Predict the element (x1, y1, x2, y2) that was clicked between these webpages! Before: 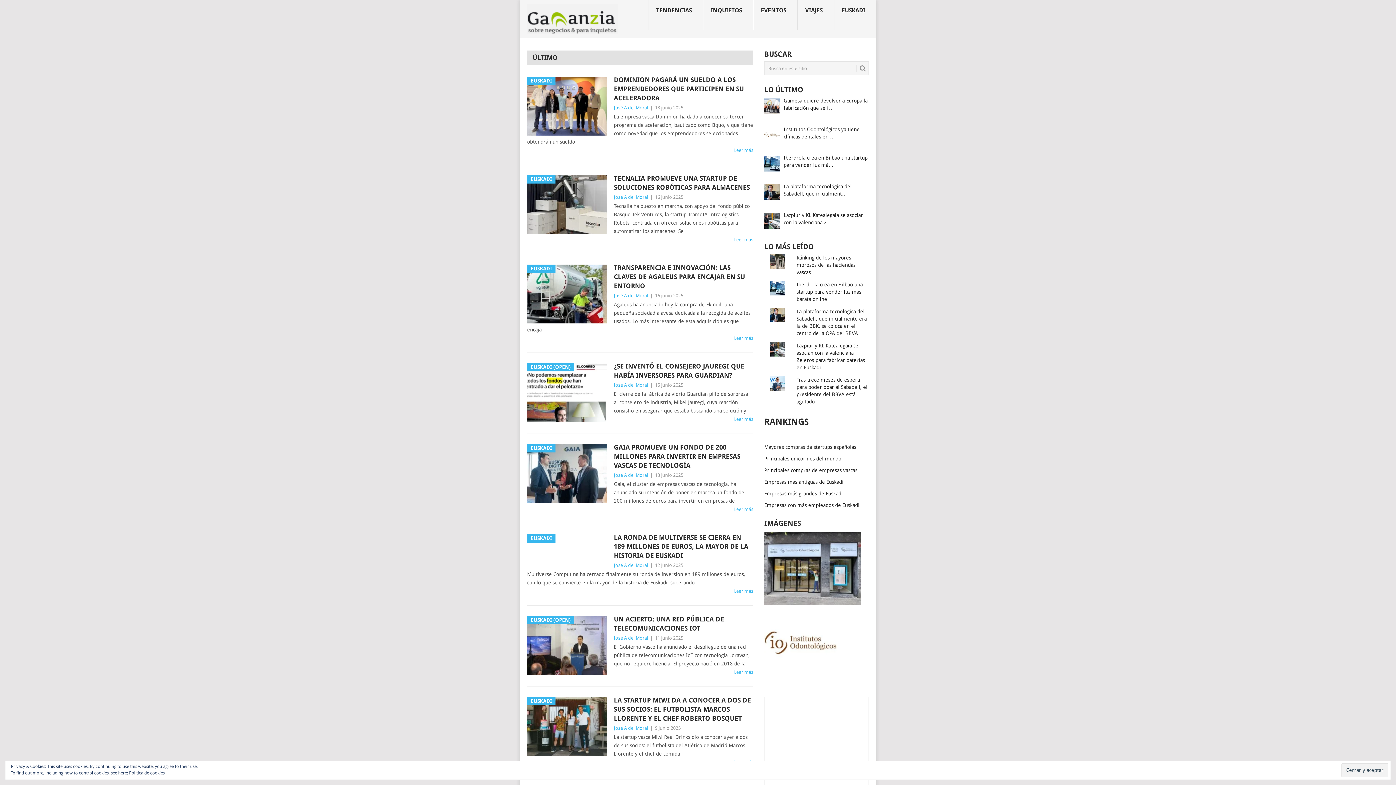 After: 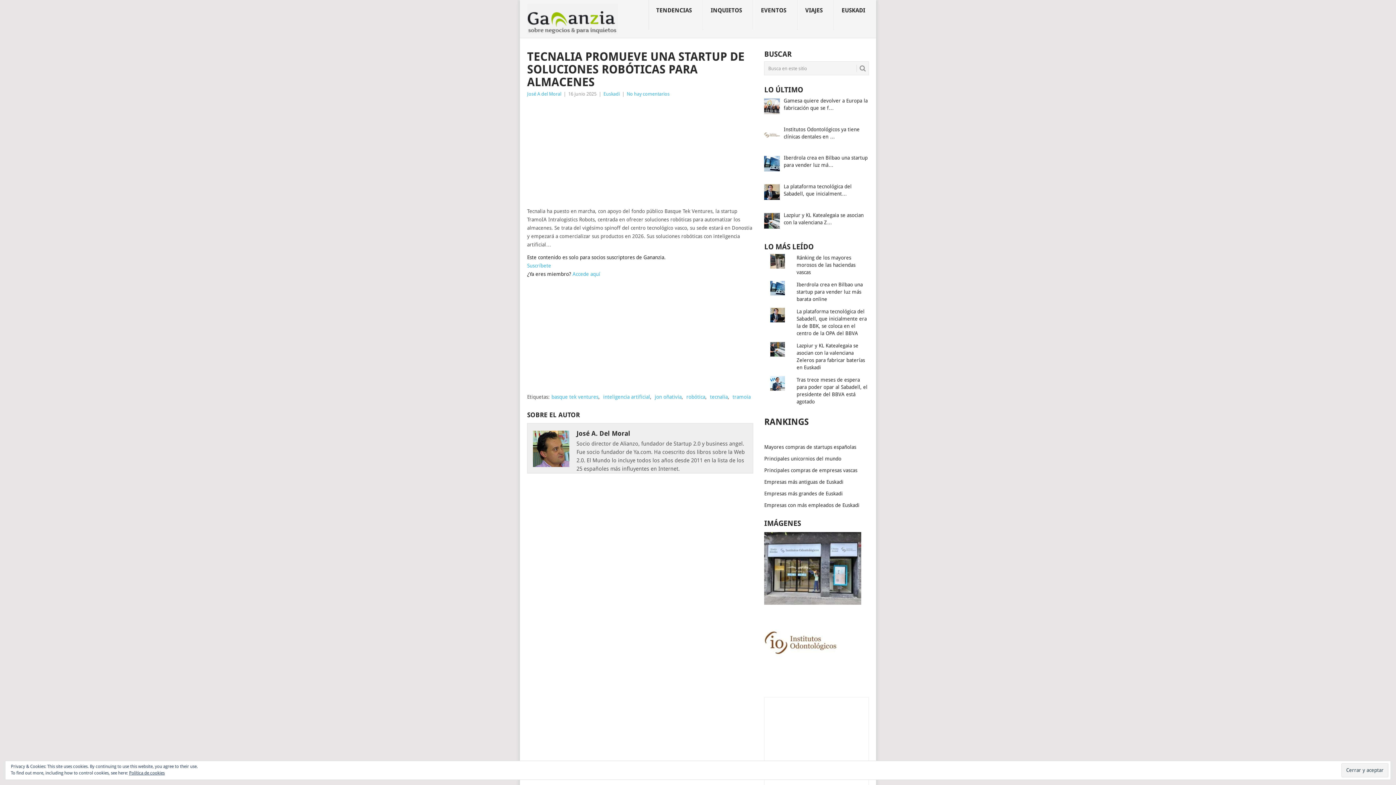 Action: bbox: (734, 237, 753, 242) label: Leer más